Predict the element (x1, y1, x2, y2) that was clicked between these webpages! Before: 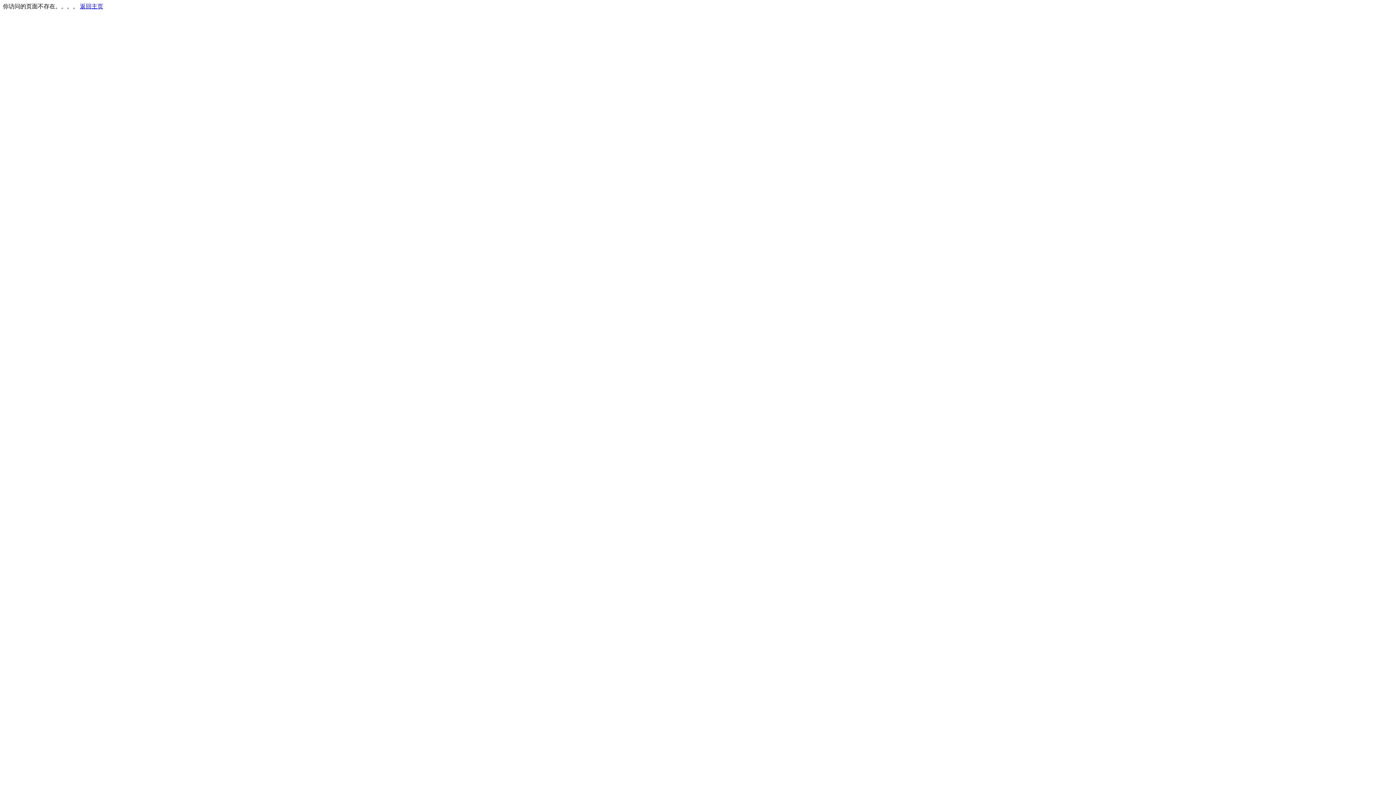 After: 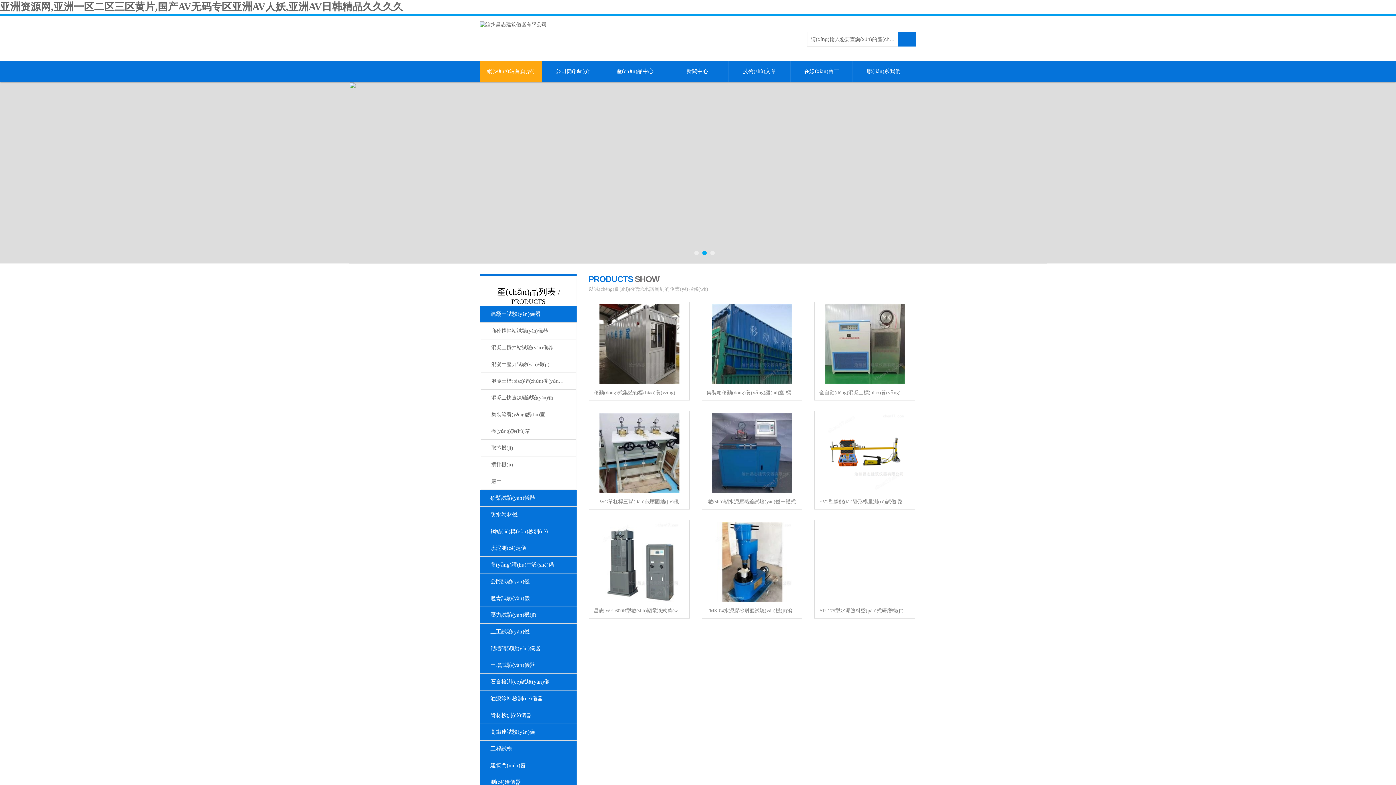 Action: bbox: (80, 3, 103, 9) label: 返回主页